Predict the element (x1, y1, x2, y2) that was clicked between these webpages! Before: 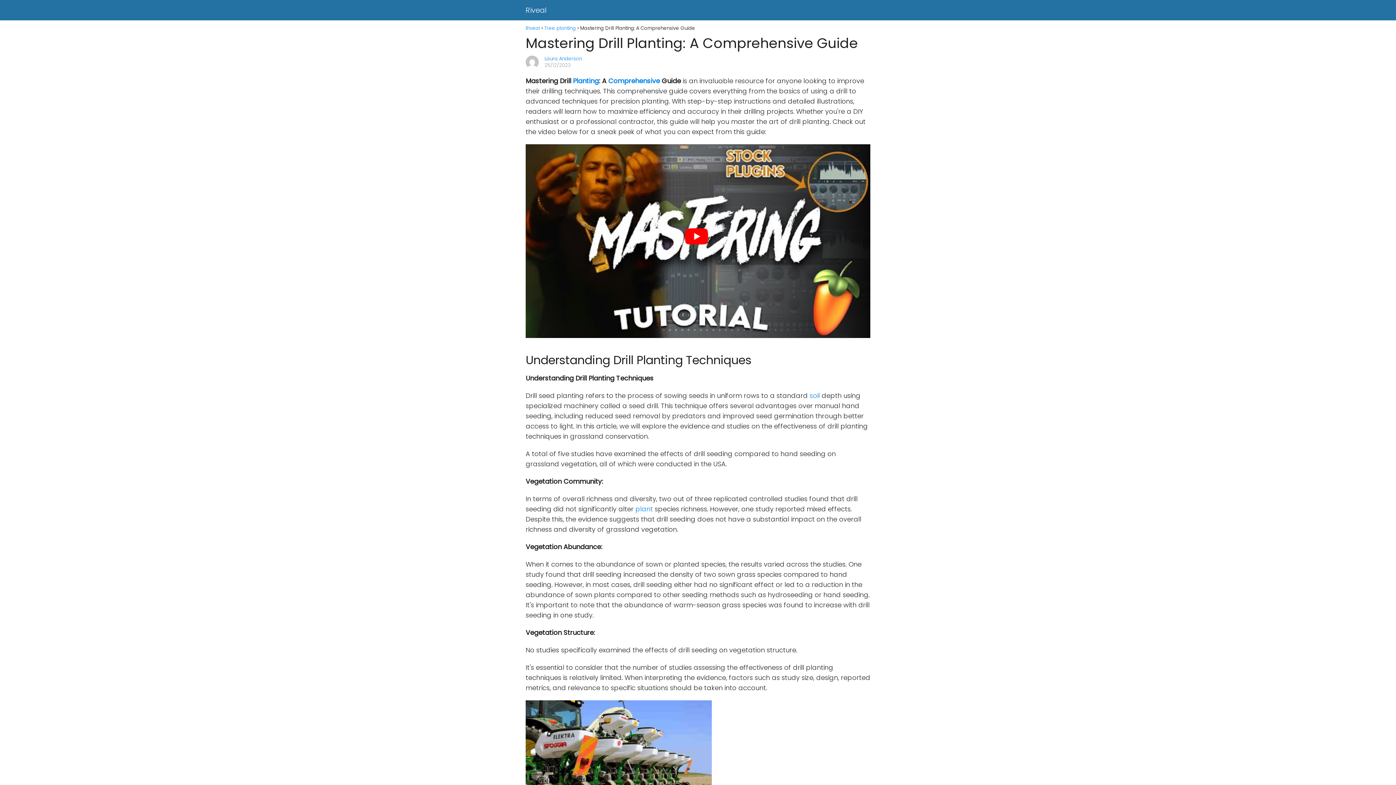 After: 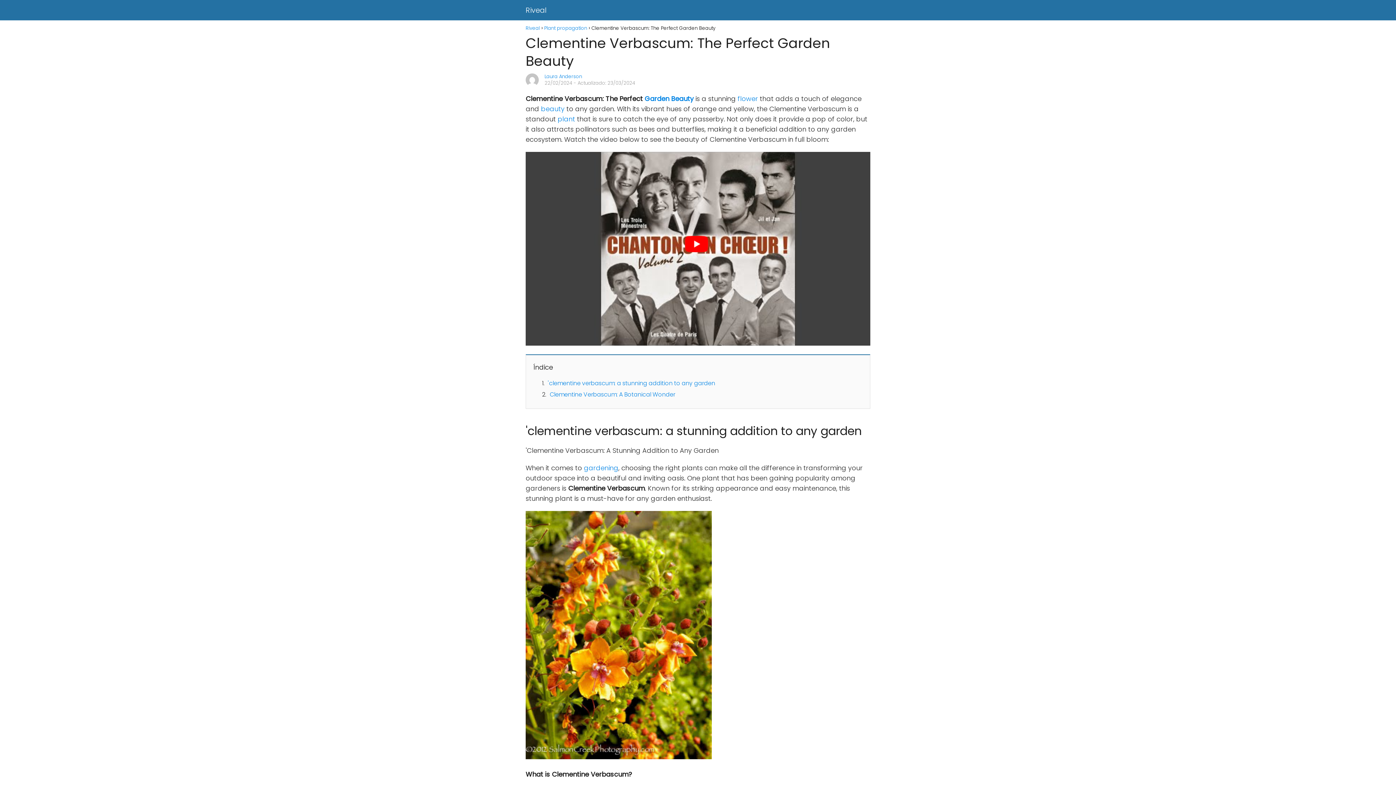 Action: bbox: (573, 76, 598, 85) label: Planting